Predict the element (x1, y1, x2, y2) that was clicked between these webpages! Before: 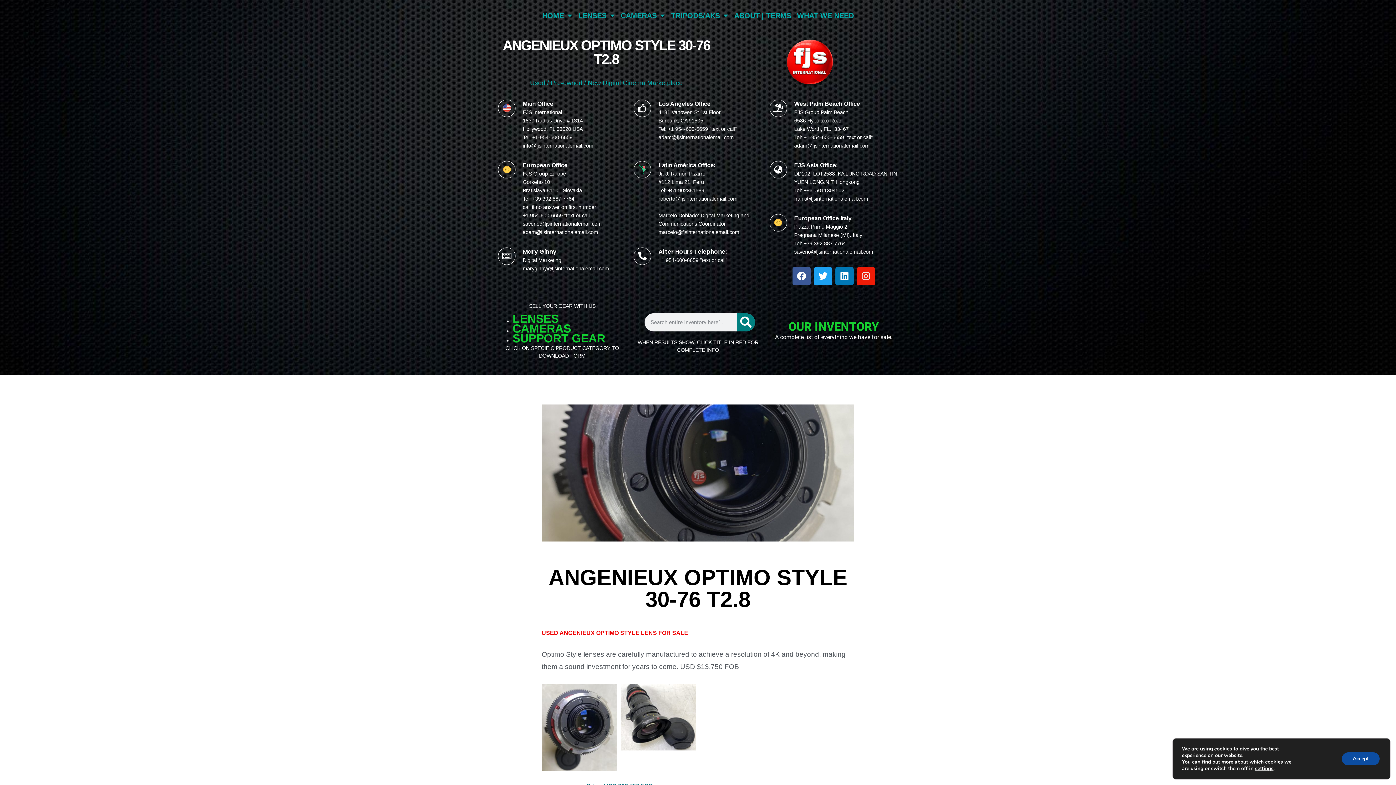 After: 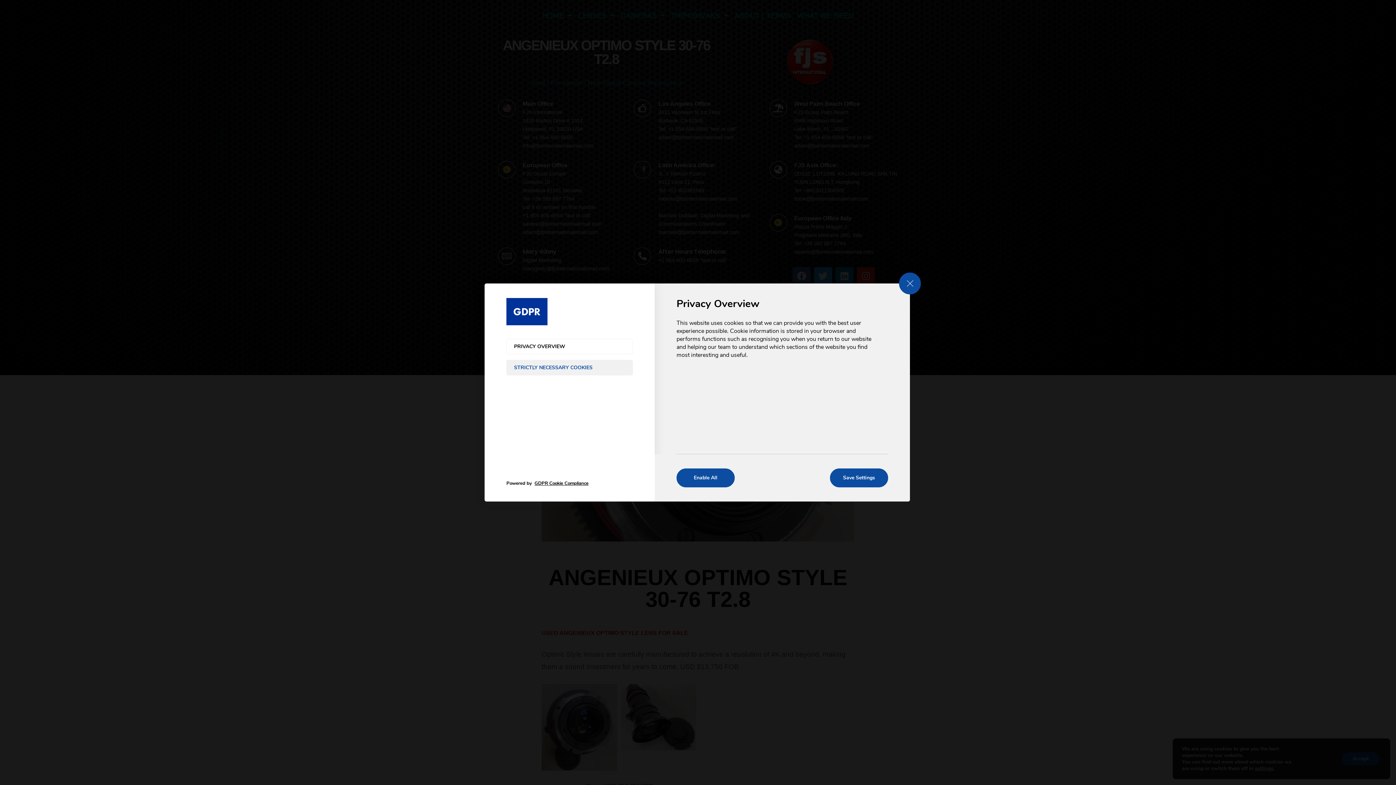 Action: label: settings bbox: (1255, 765, 1273, 772)